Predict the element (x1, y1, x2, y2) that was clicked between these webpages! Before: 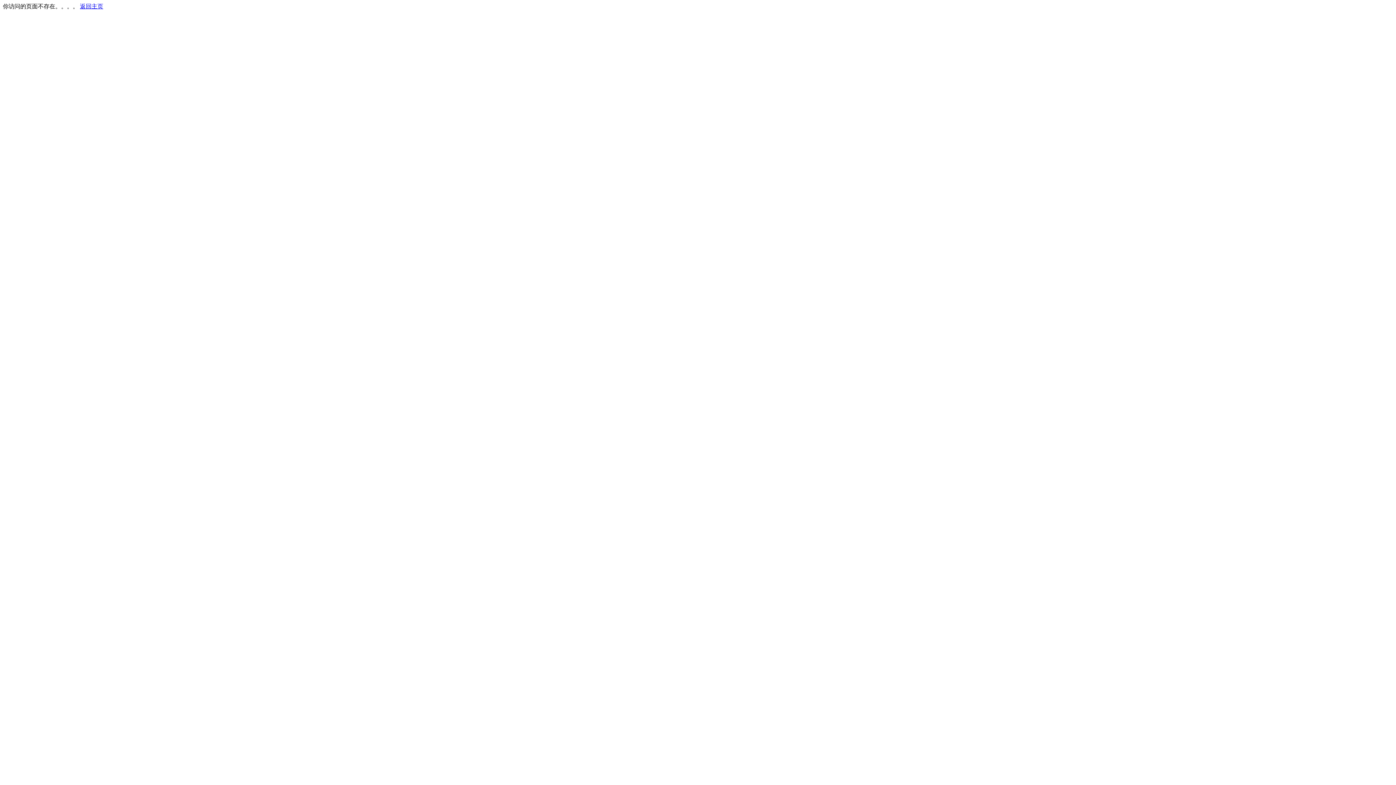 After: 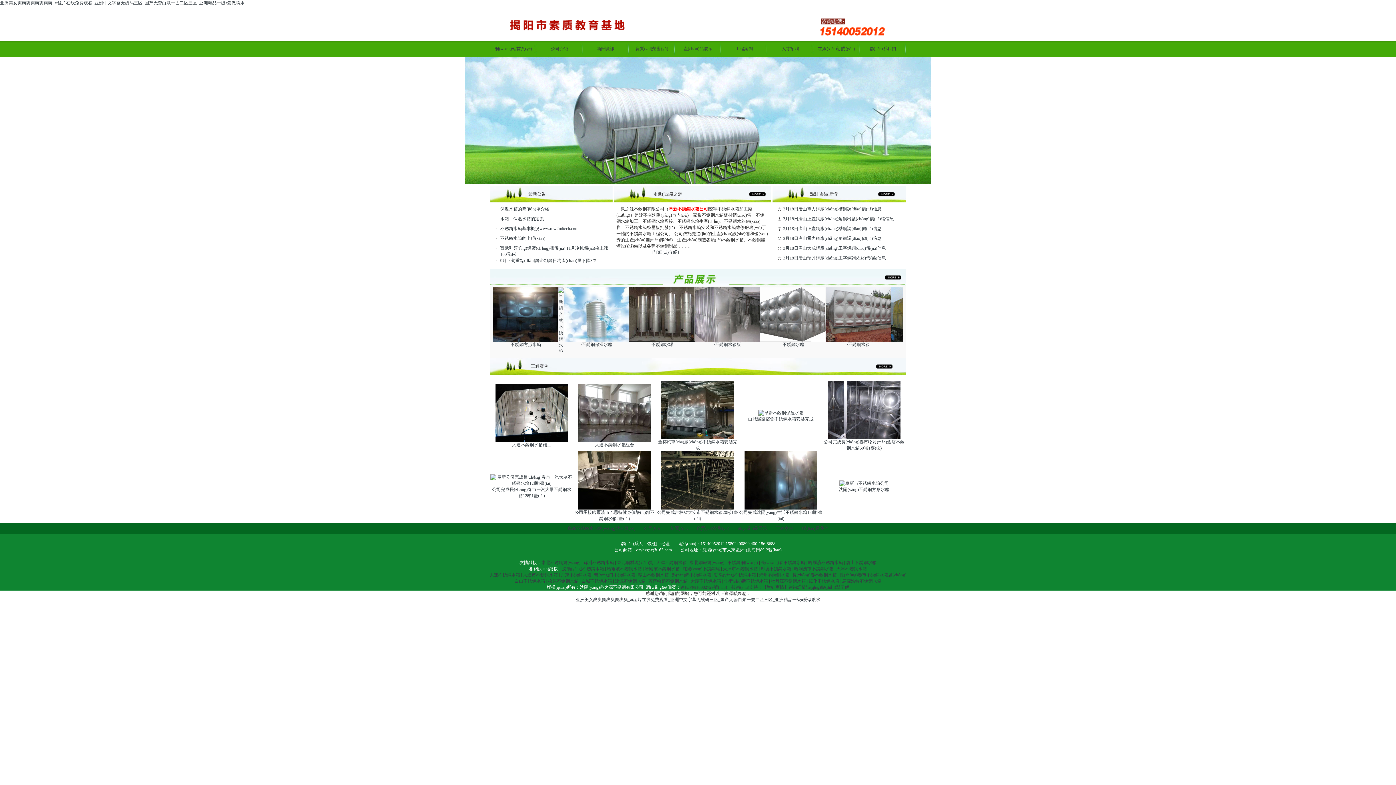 Action: bbox: (80, 3, 103, 9) label: 返回主页